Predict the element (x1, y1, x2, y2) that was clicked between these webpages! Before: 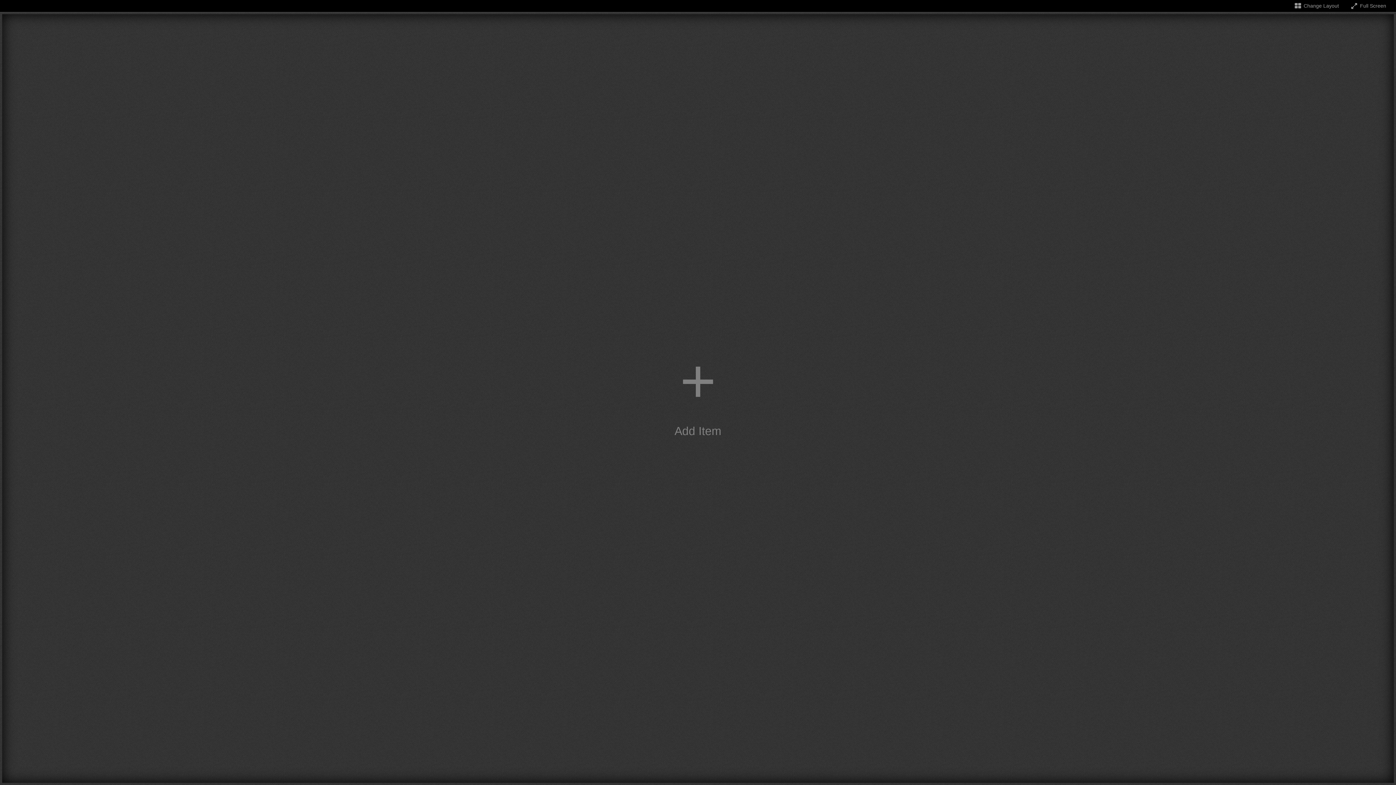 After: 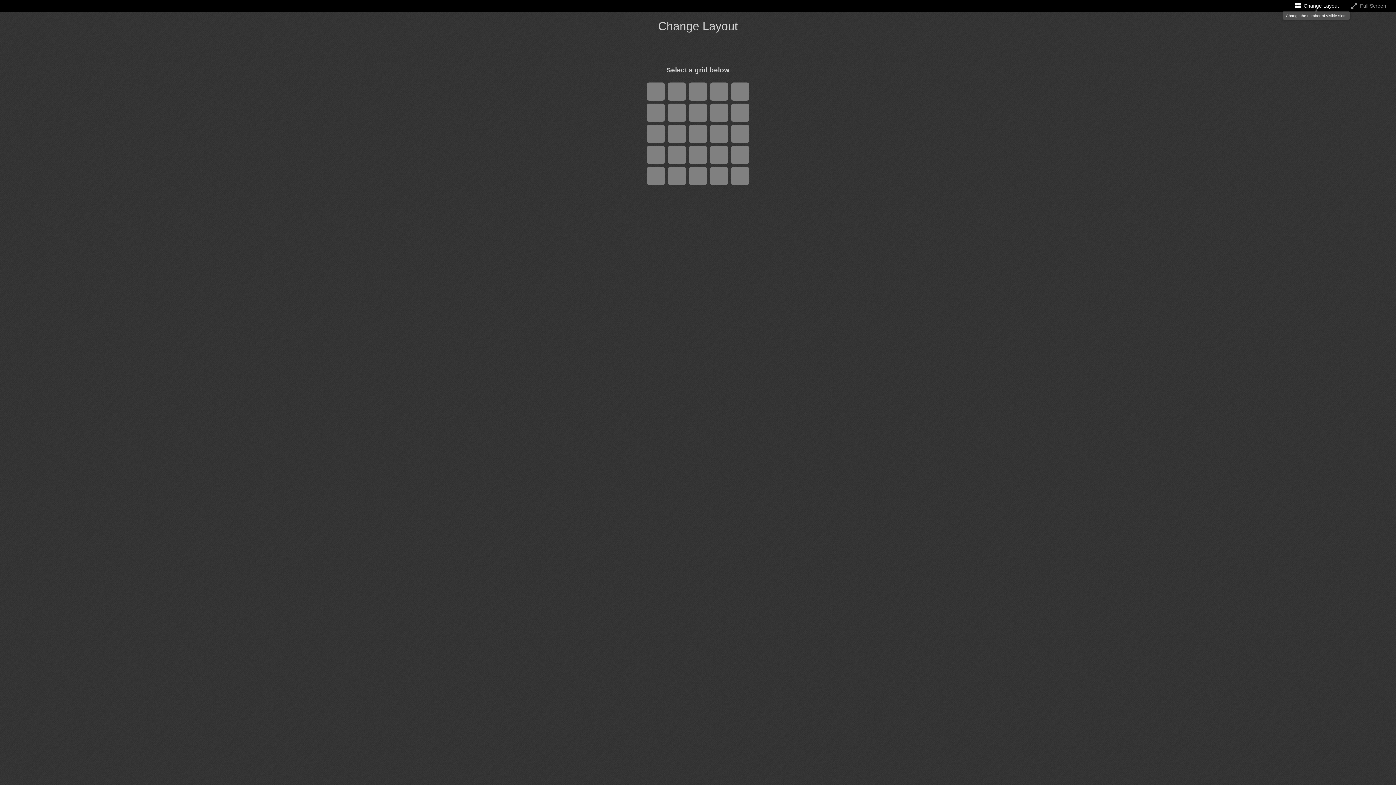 Action: bbox: (1293, 2, 1339, 8) label: Change the number of visible slots